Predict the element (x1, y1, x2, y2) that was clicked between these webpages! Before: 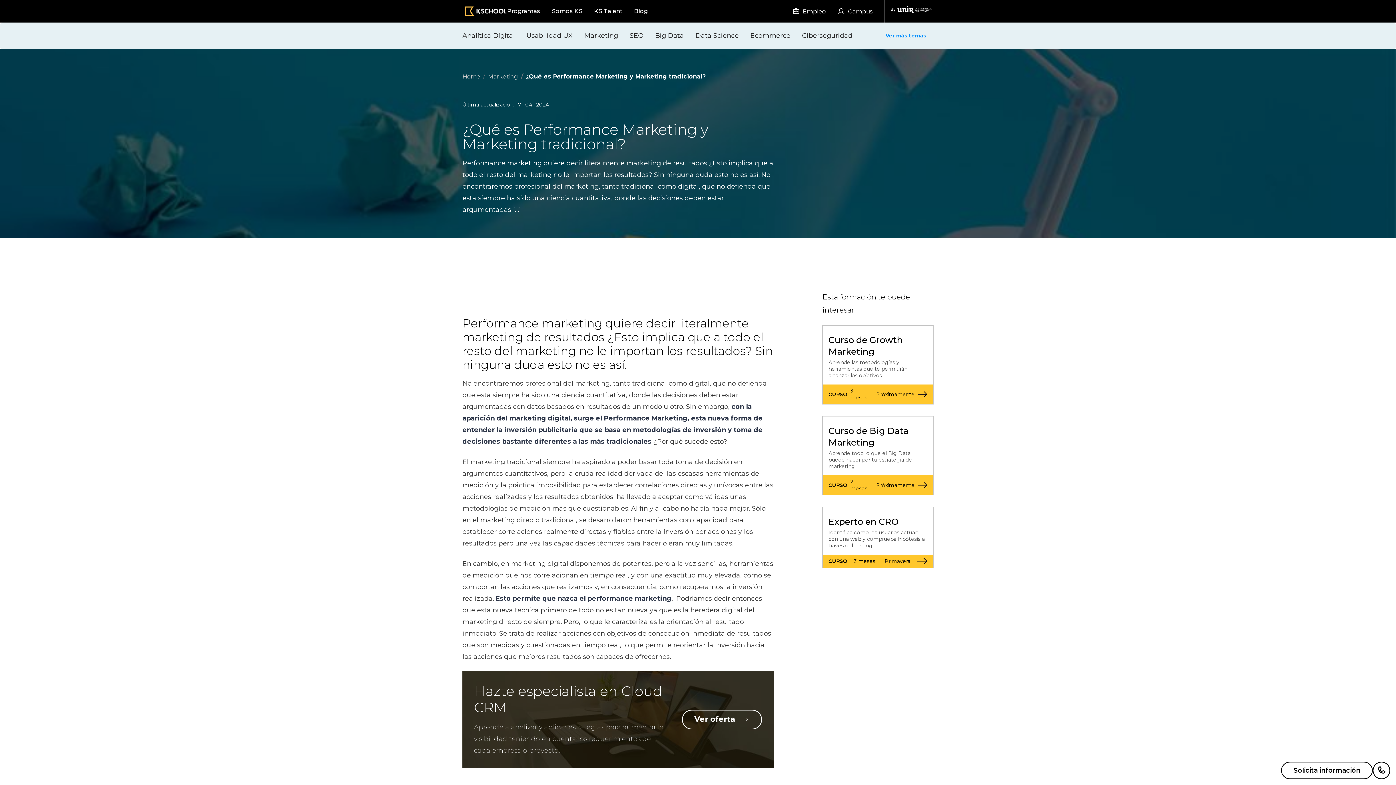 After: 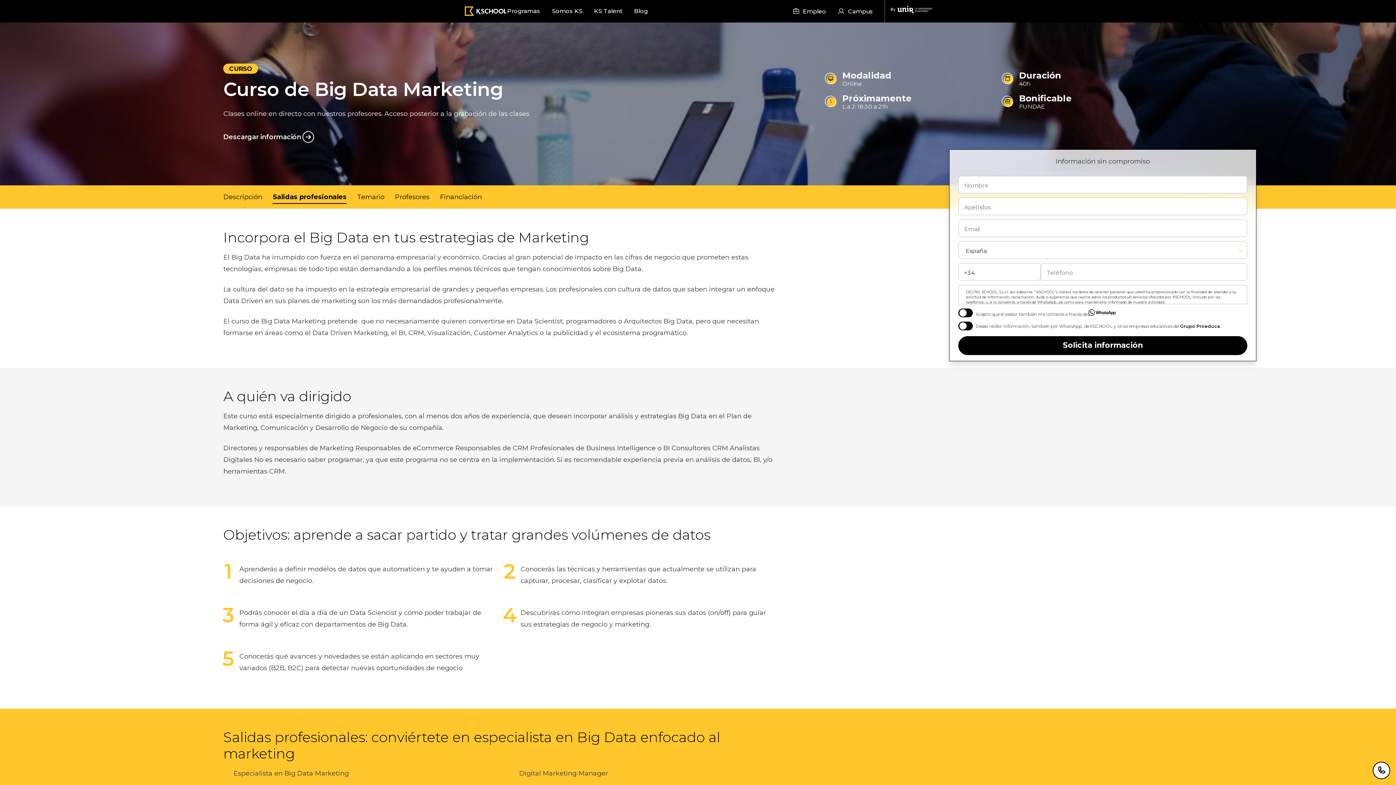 Action: label: Curso de Big Data Marketing

Aprende todo lo que el Big Data puede hacer por tu estrategia de marketing

CURSO

2 meses

Próximamente bbox: (822, 416, 933, 495)